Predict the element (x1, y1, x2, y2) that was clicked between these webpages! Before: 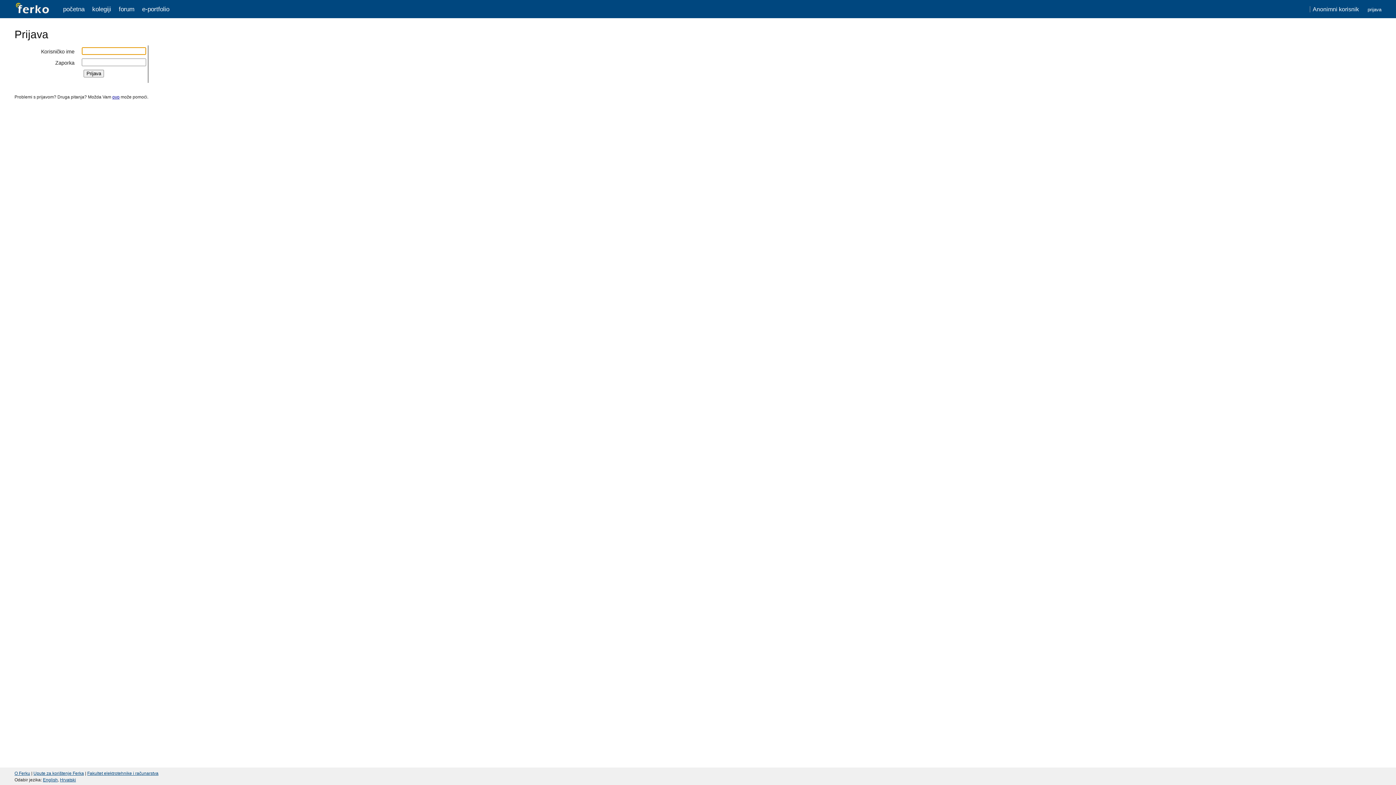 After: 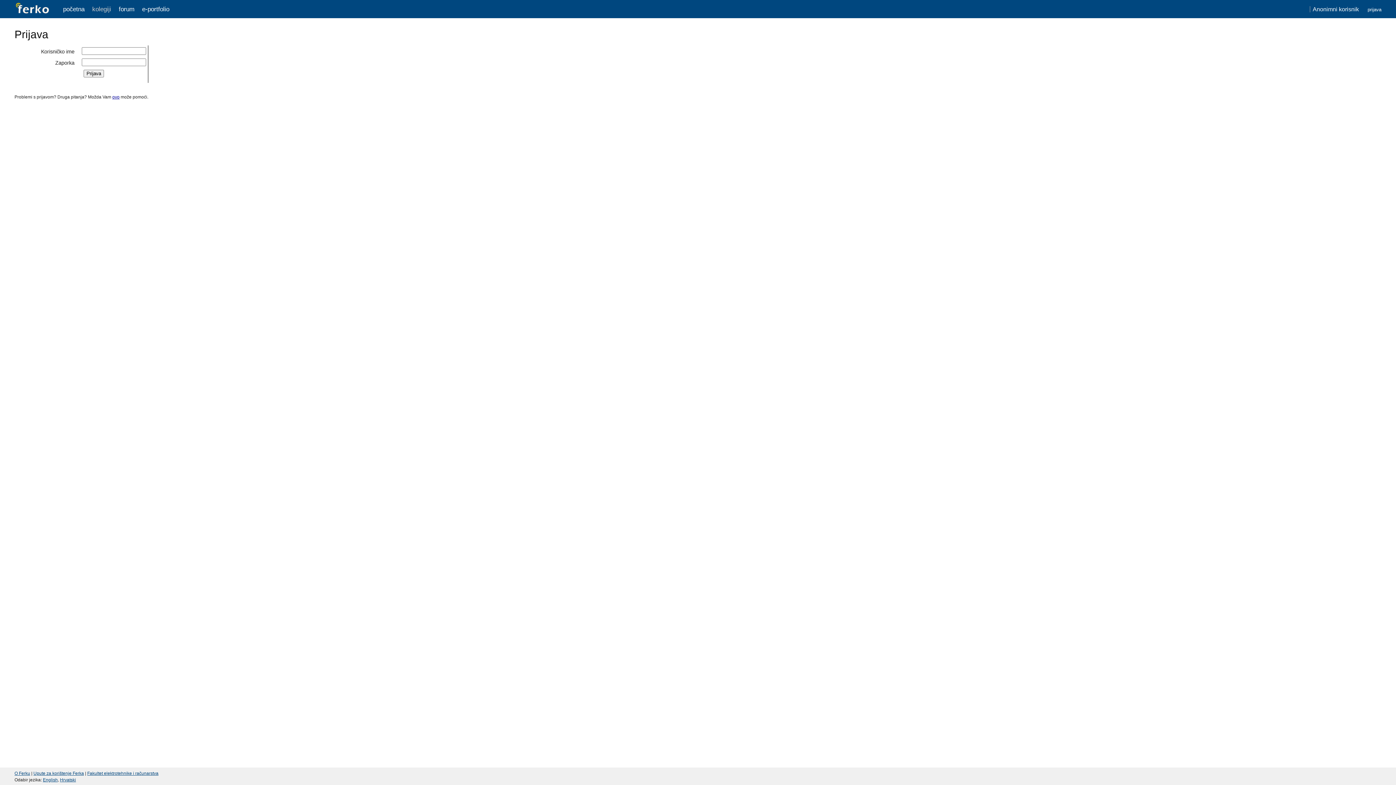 Action: label: kolegiji bbox: (92, 5, 111, 12)